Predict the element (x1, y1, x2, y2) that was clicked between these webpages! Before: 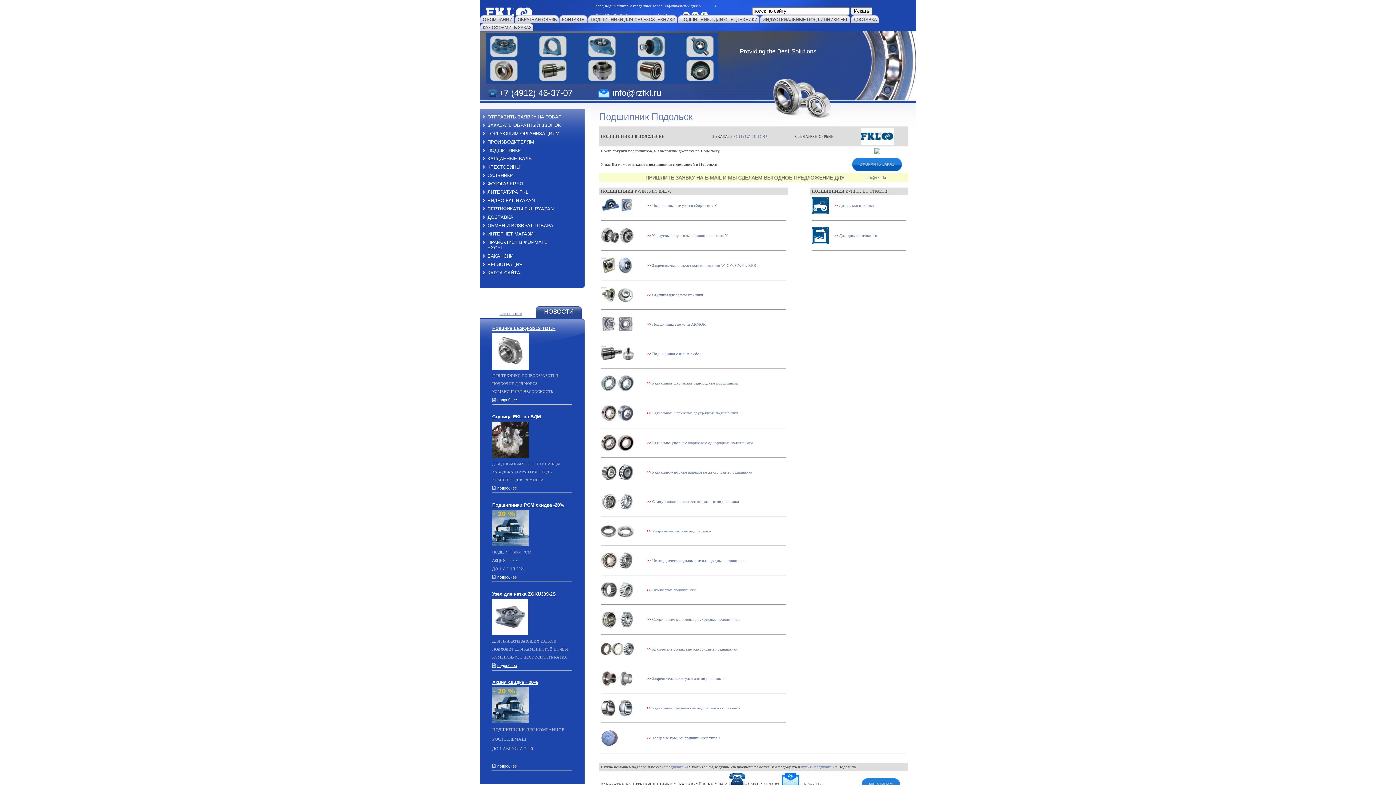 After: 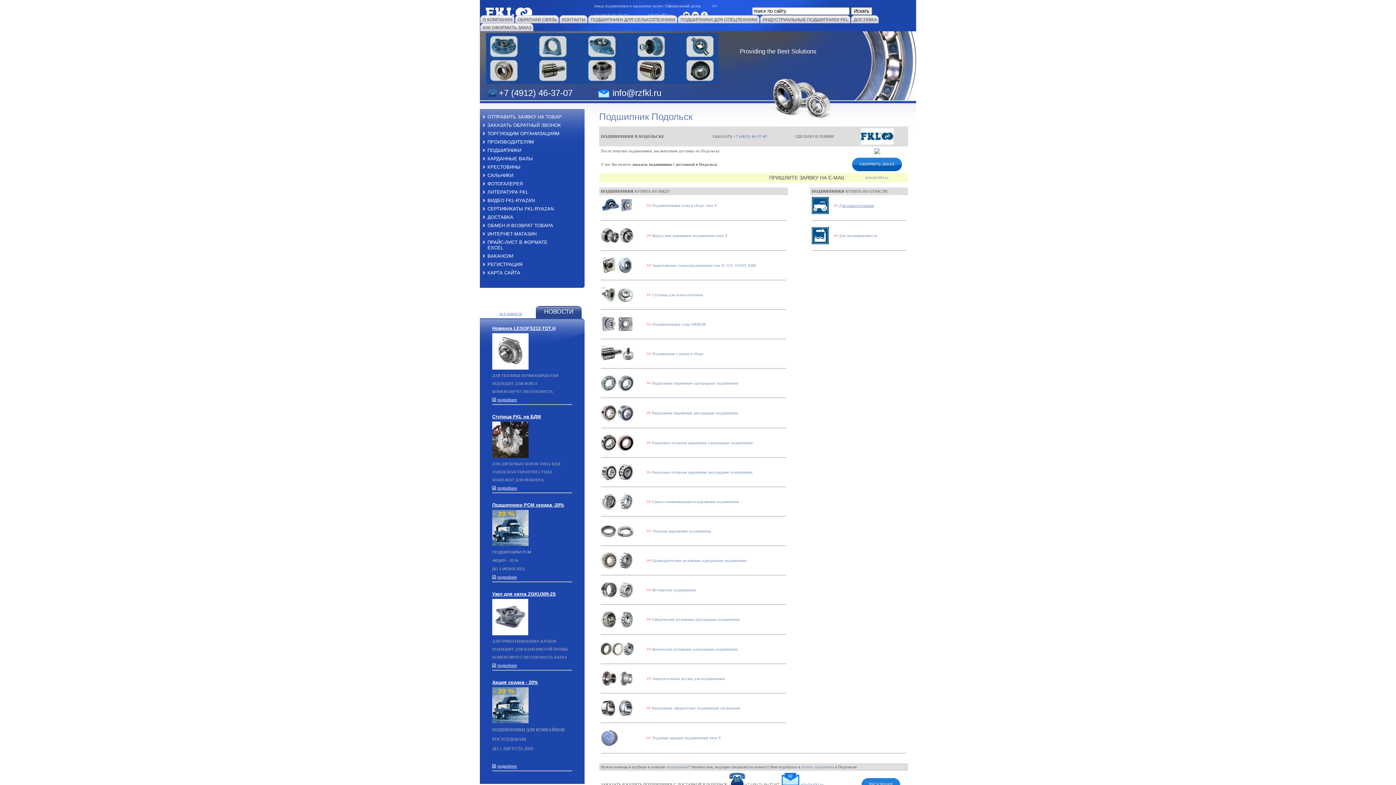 Action: label:  Для сельхозтехники bbox: (838, 203, 874, 207)